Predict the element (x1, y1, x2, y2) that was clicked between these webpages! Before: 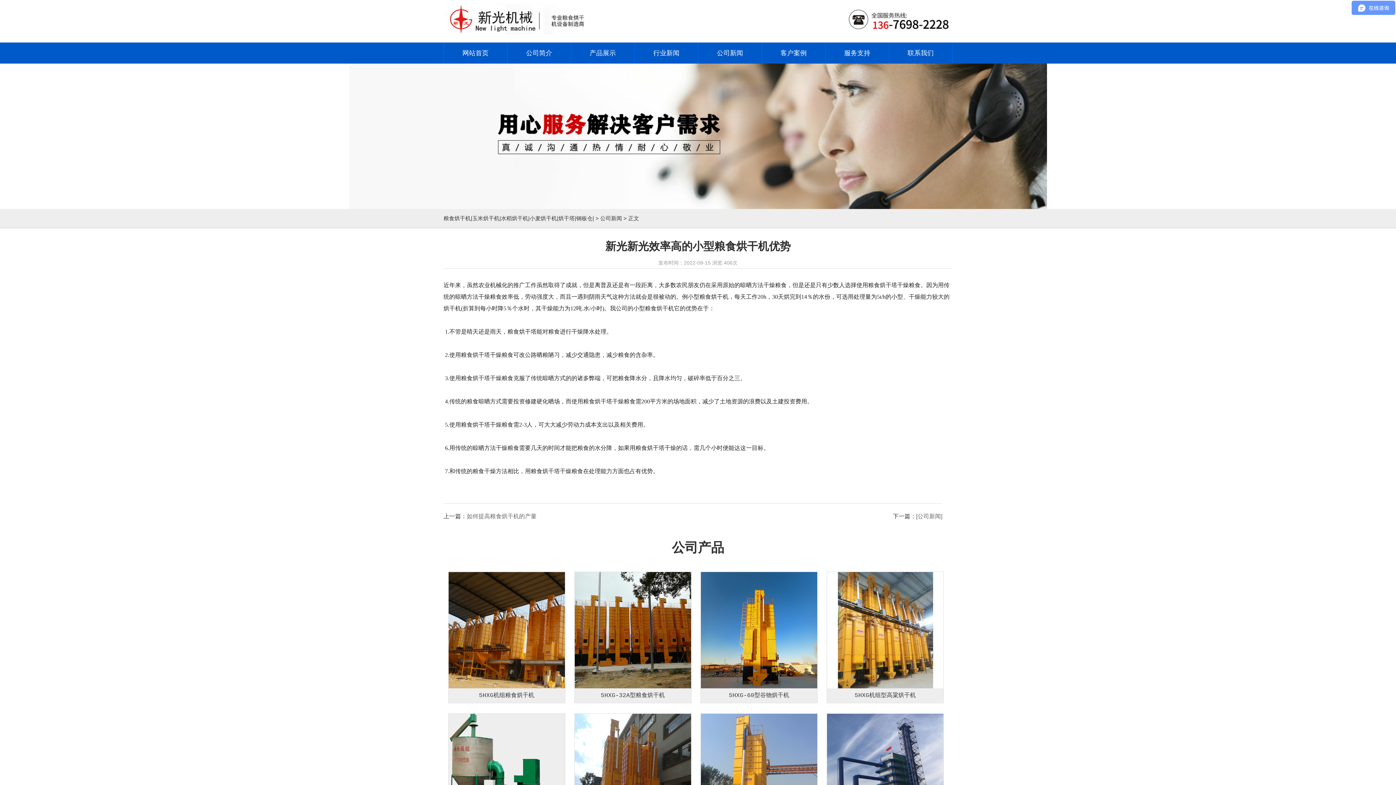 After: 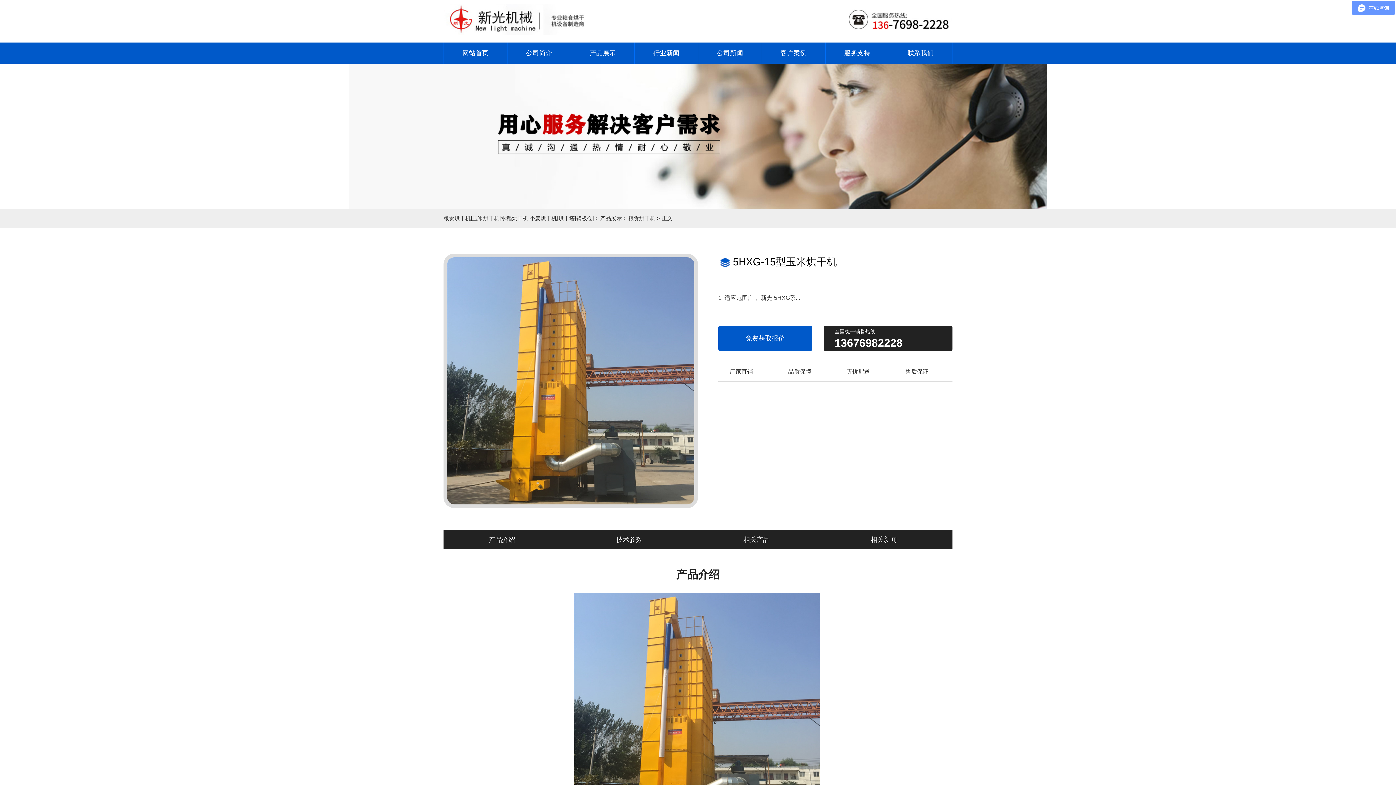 Action: label: 5HXG-15型玉米烘干机 bbox: (701, 714, 817, 845)